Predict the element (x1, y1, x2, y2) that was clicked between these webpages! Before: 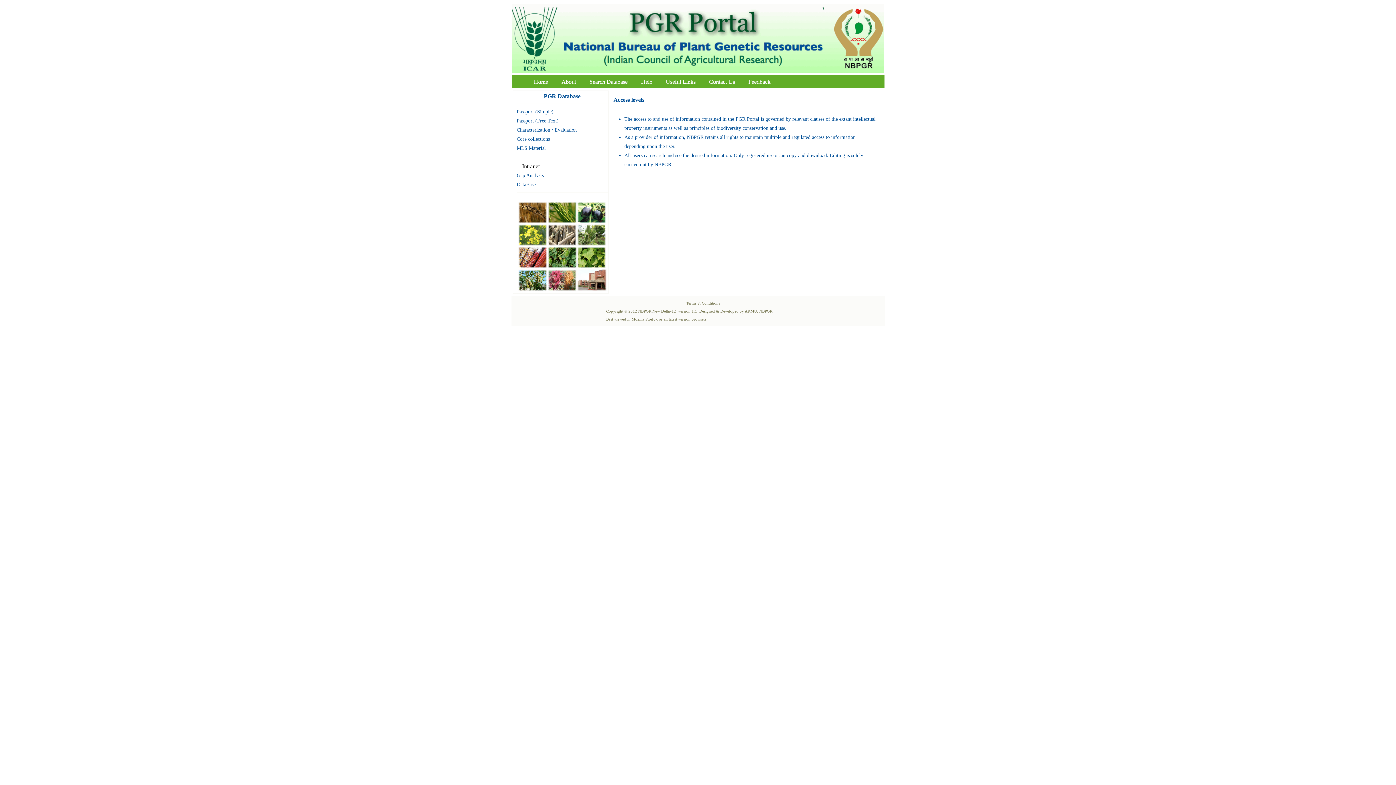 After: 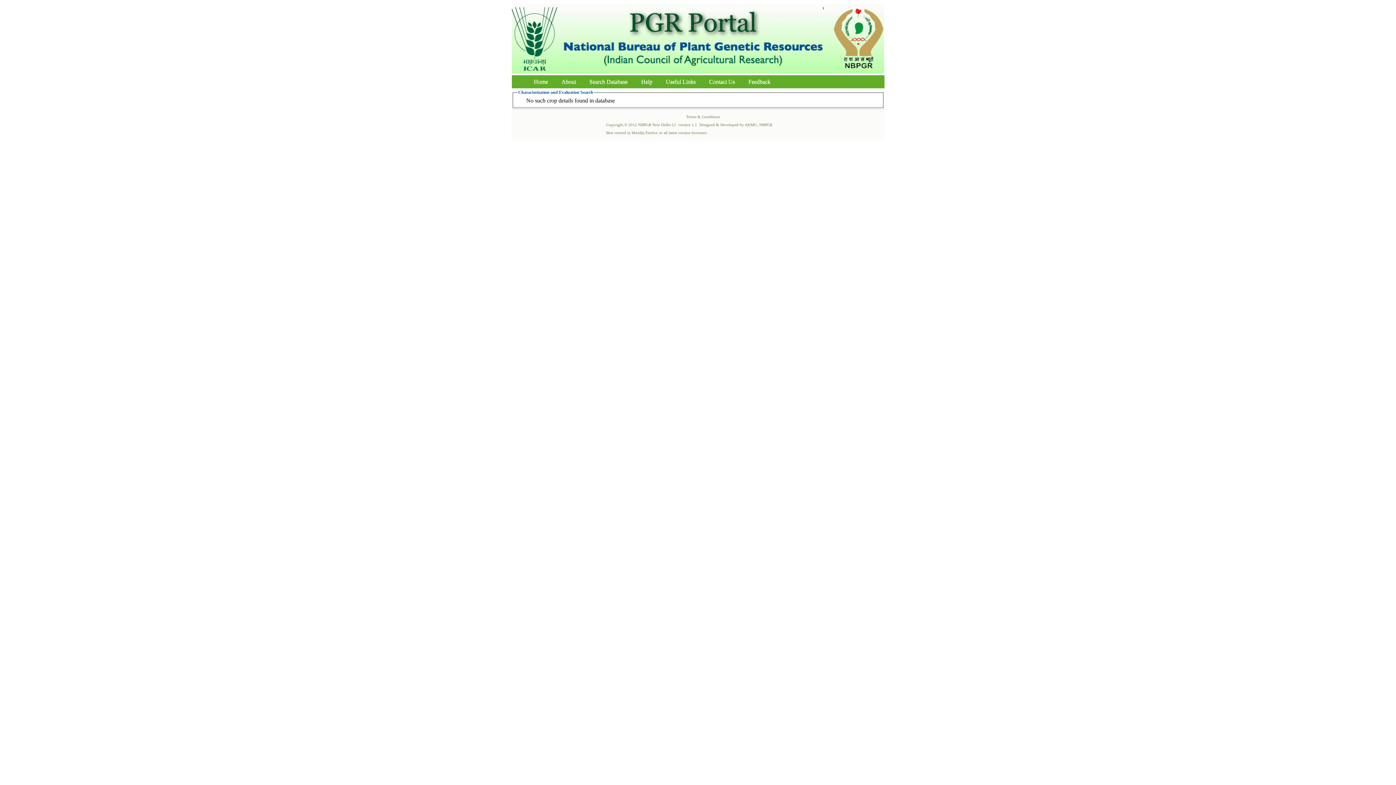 Action: bbox: (516, 127, 576, 132) label: Characterization / Evaluation